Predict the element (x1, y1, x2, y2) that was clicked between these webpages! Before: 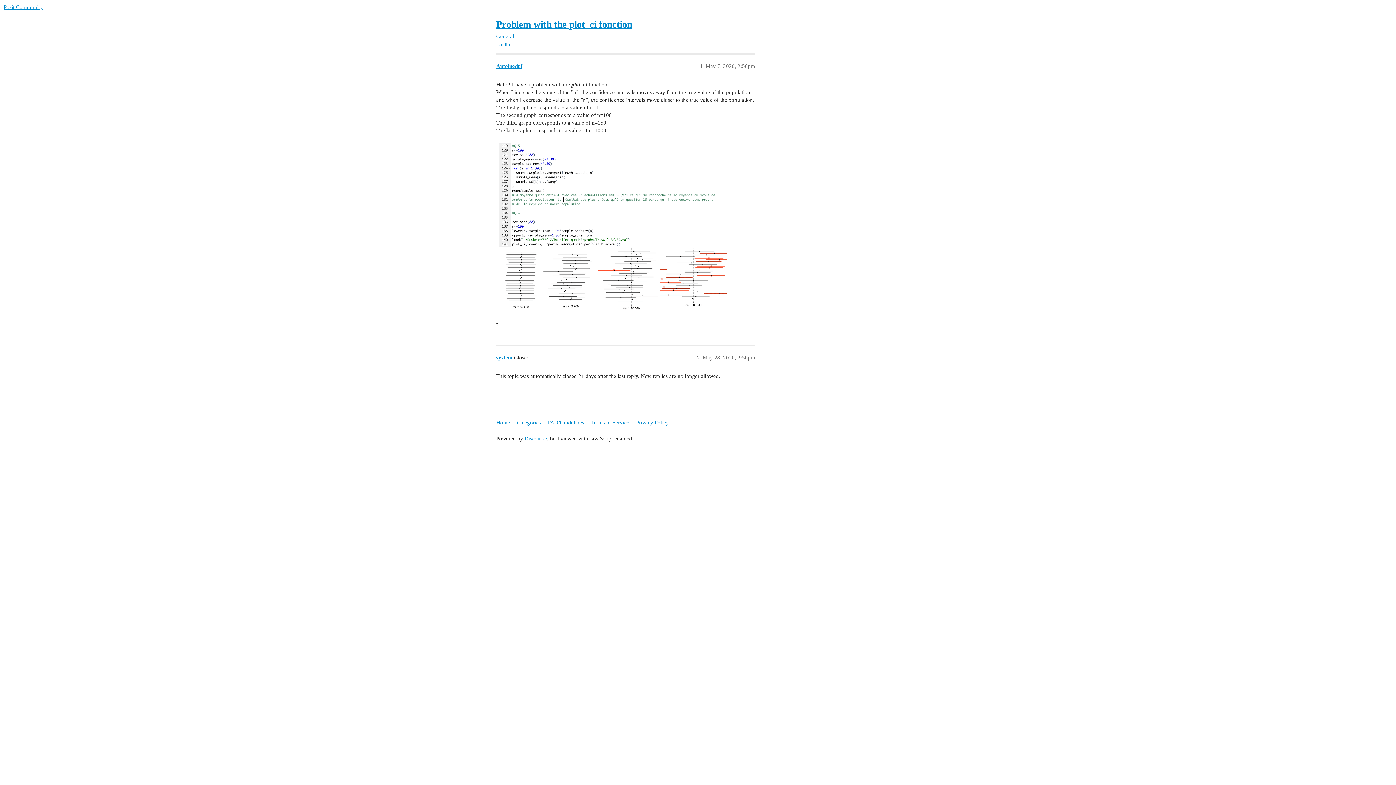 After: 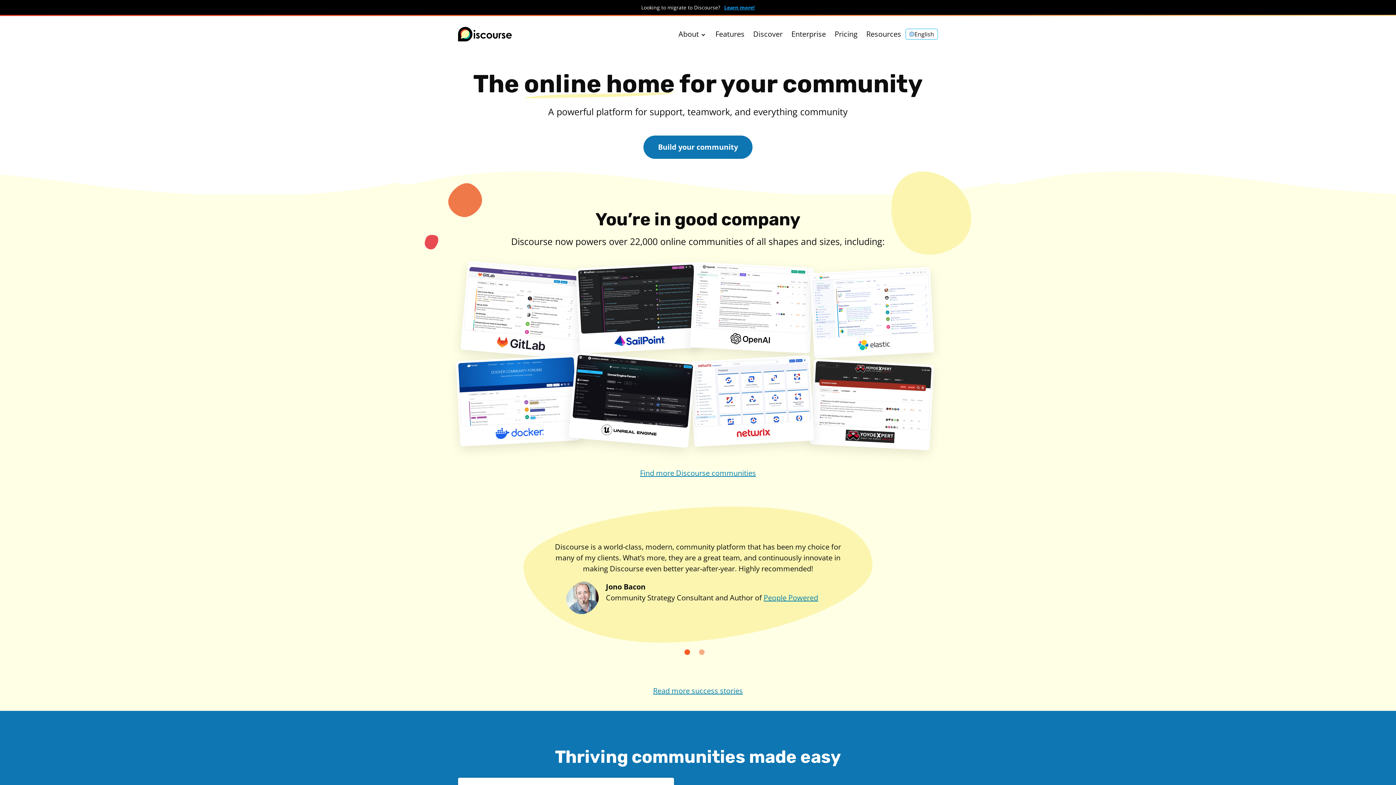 Action: bbox: (524, 435, 547, 441) label: Discourse